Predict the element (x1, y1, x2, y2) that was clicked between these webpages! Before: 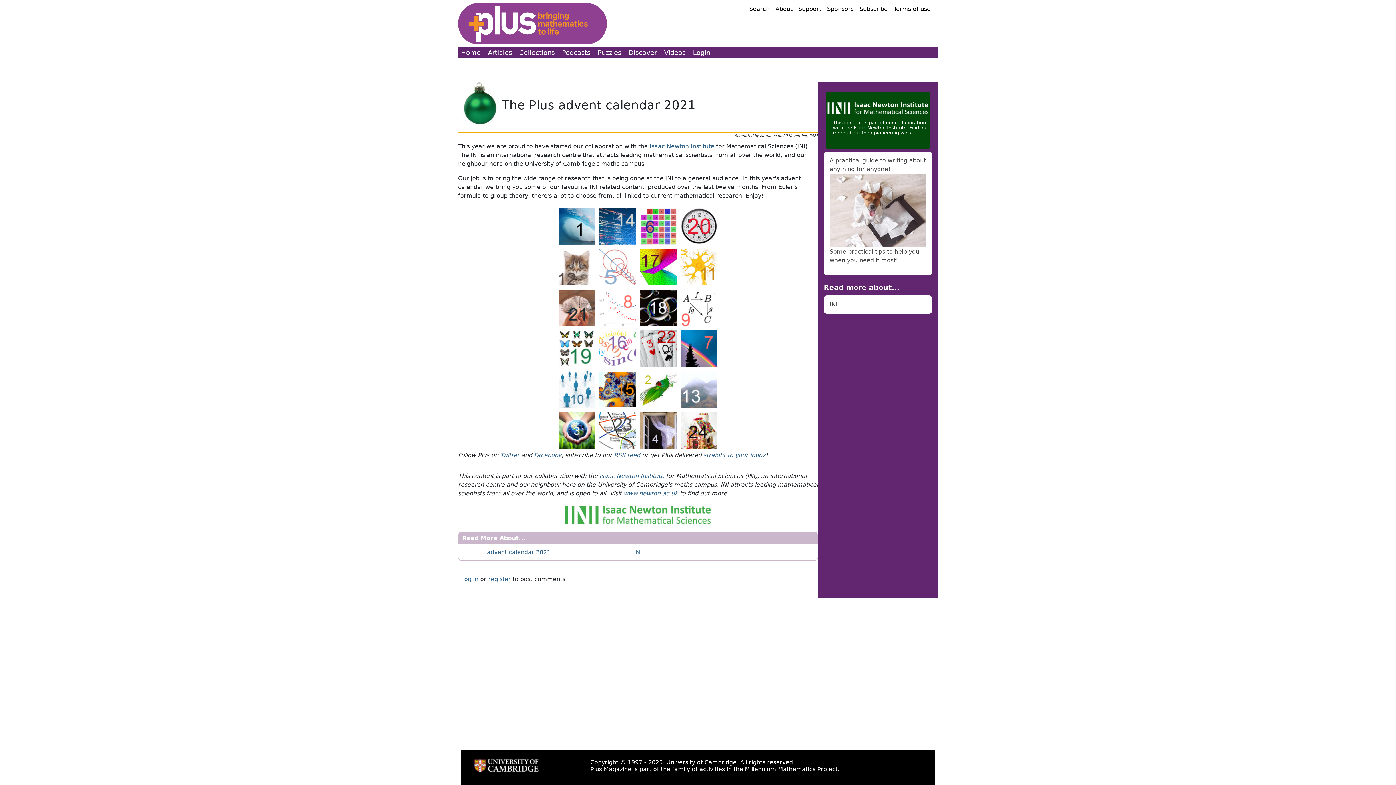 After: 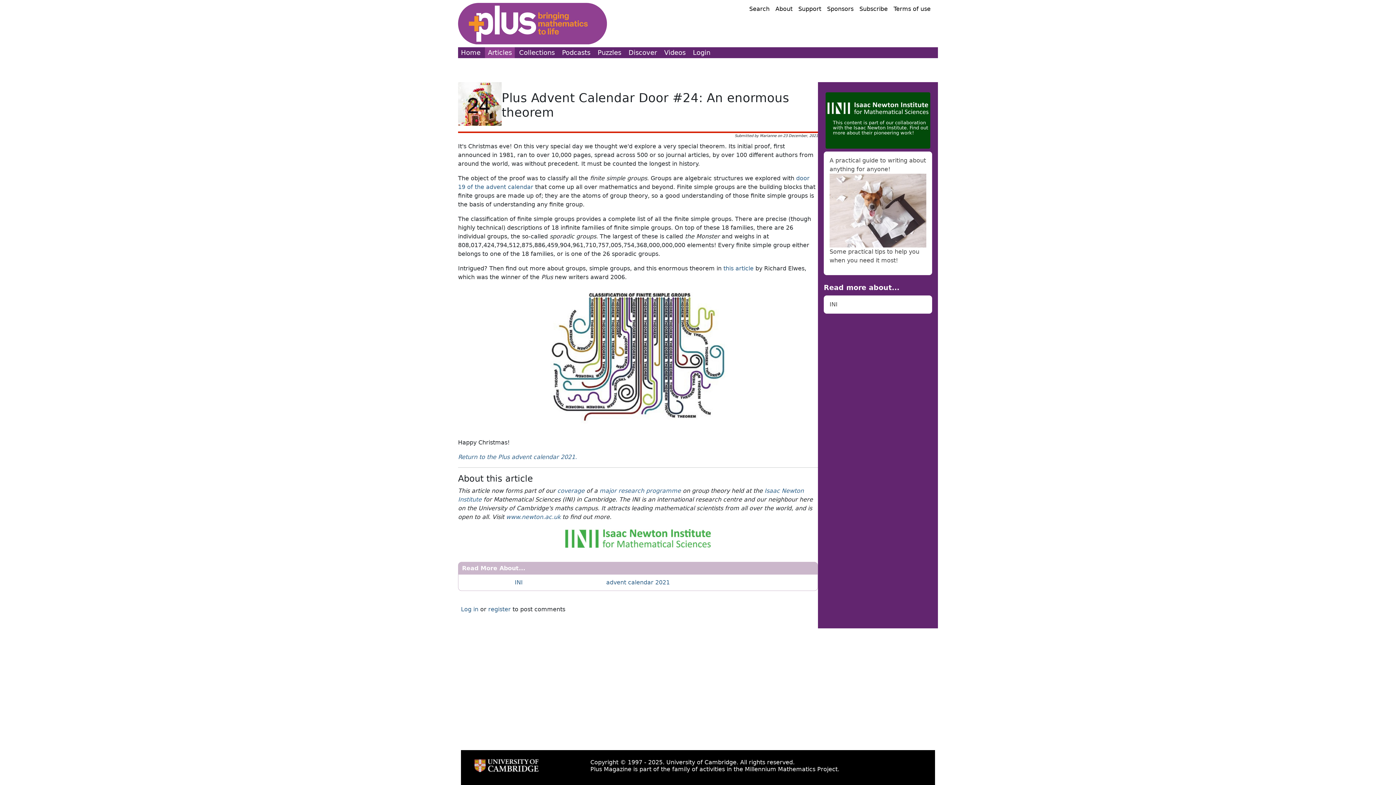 Action: bbox: (681, 412, 717, 449)